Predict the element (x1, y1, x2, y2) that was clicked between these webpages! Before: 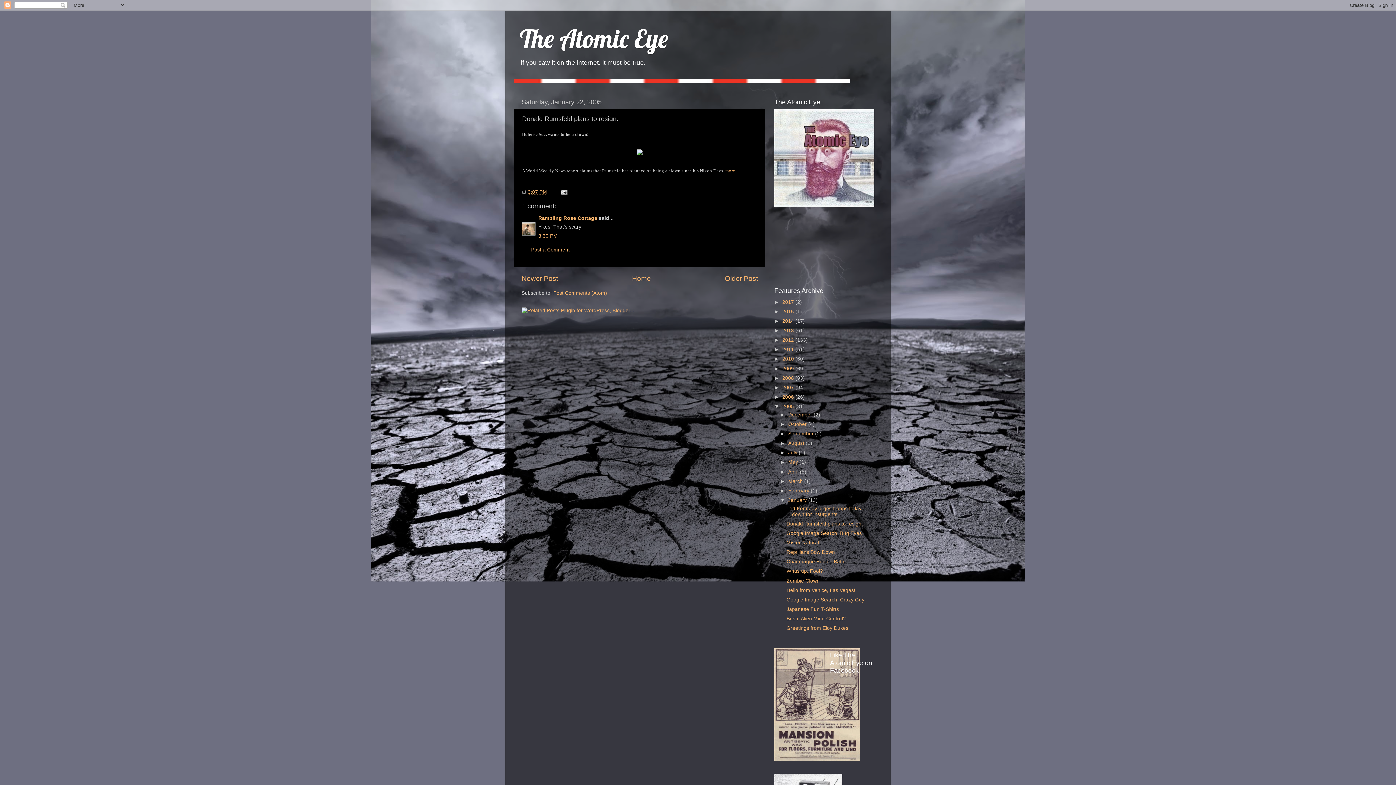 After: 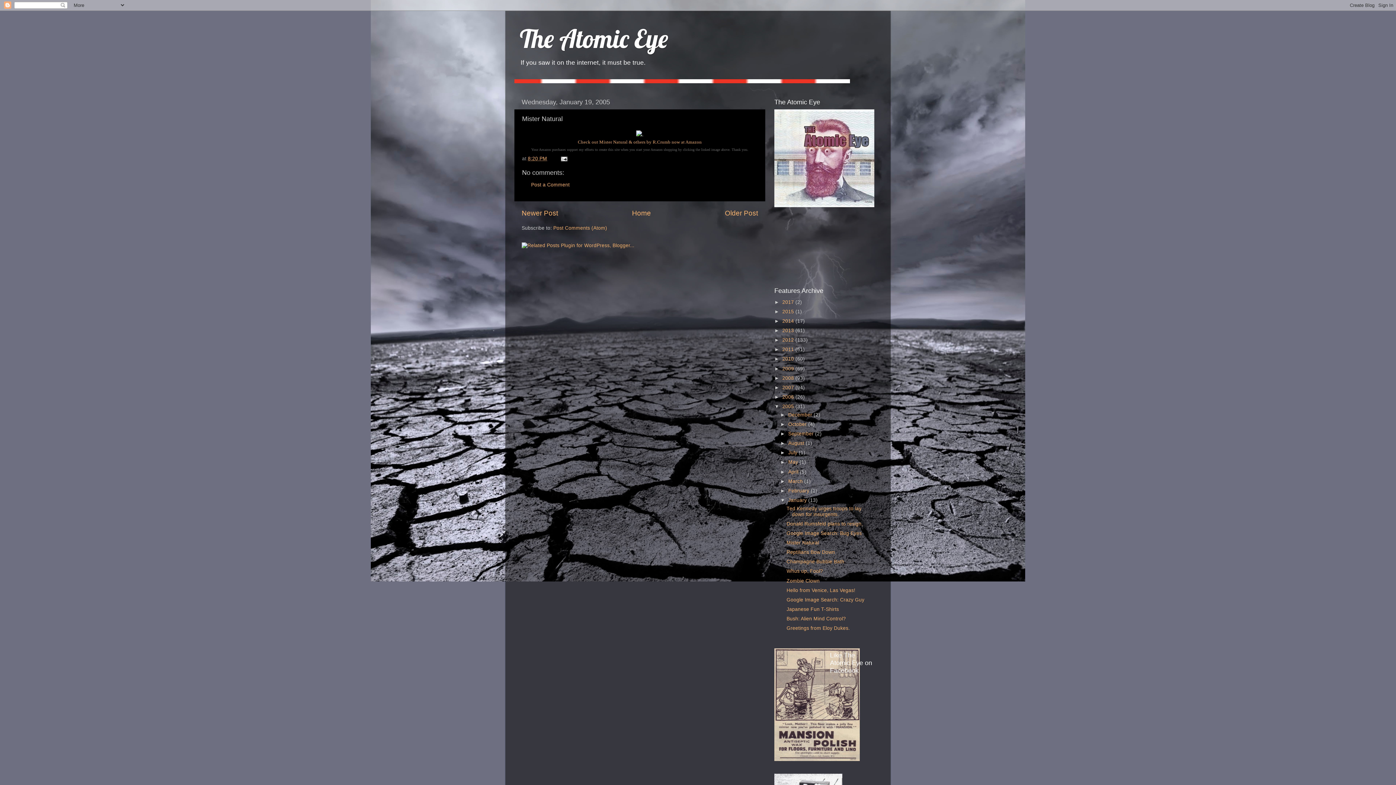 Action: bbox: (786, 540, 819, 545) label: Mister Natural